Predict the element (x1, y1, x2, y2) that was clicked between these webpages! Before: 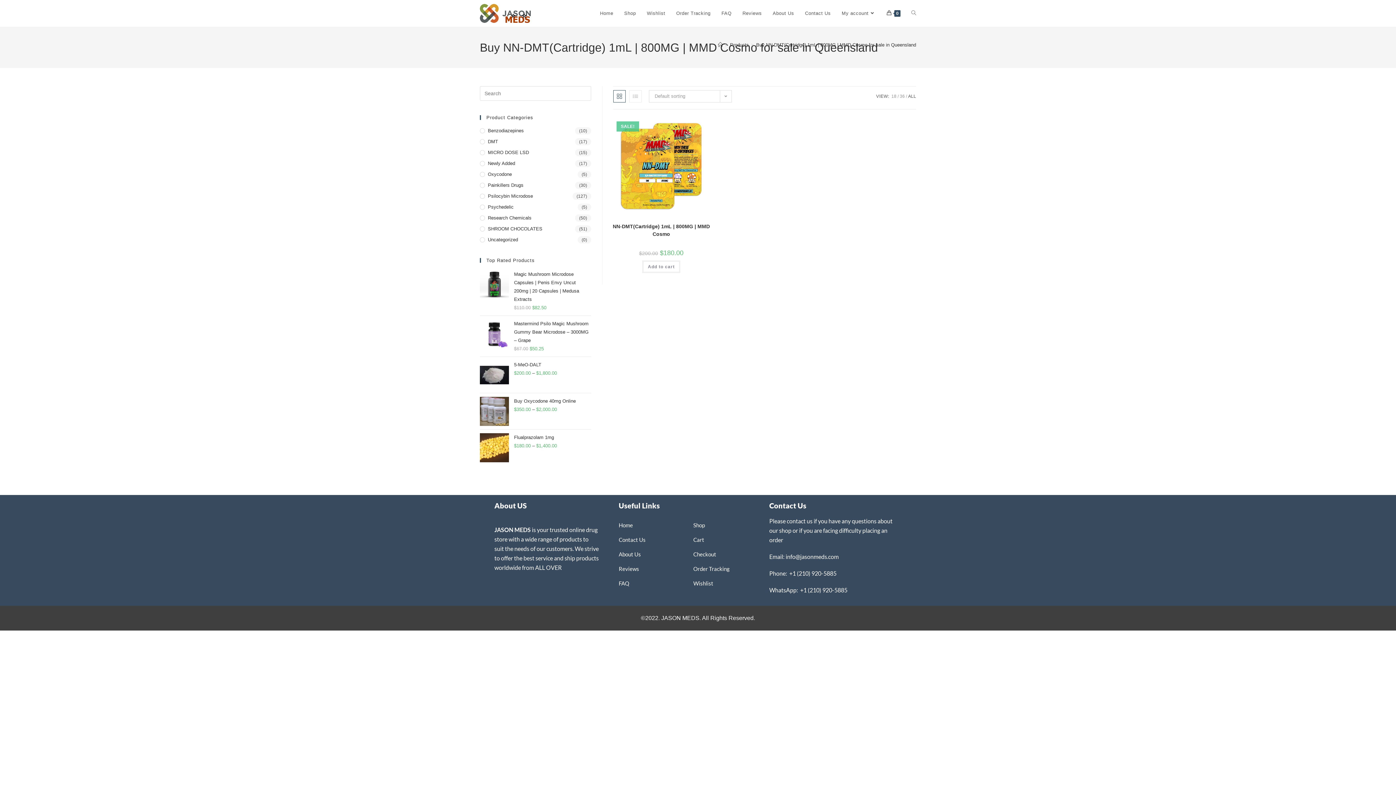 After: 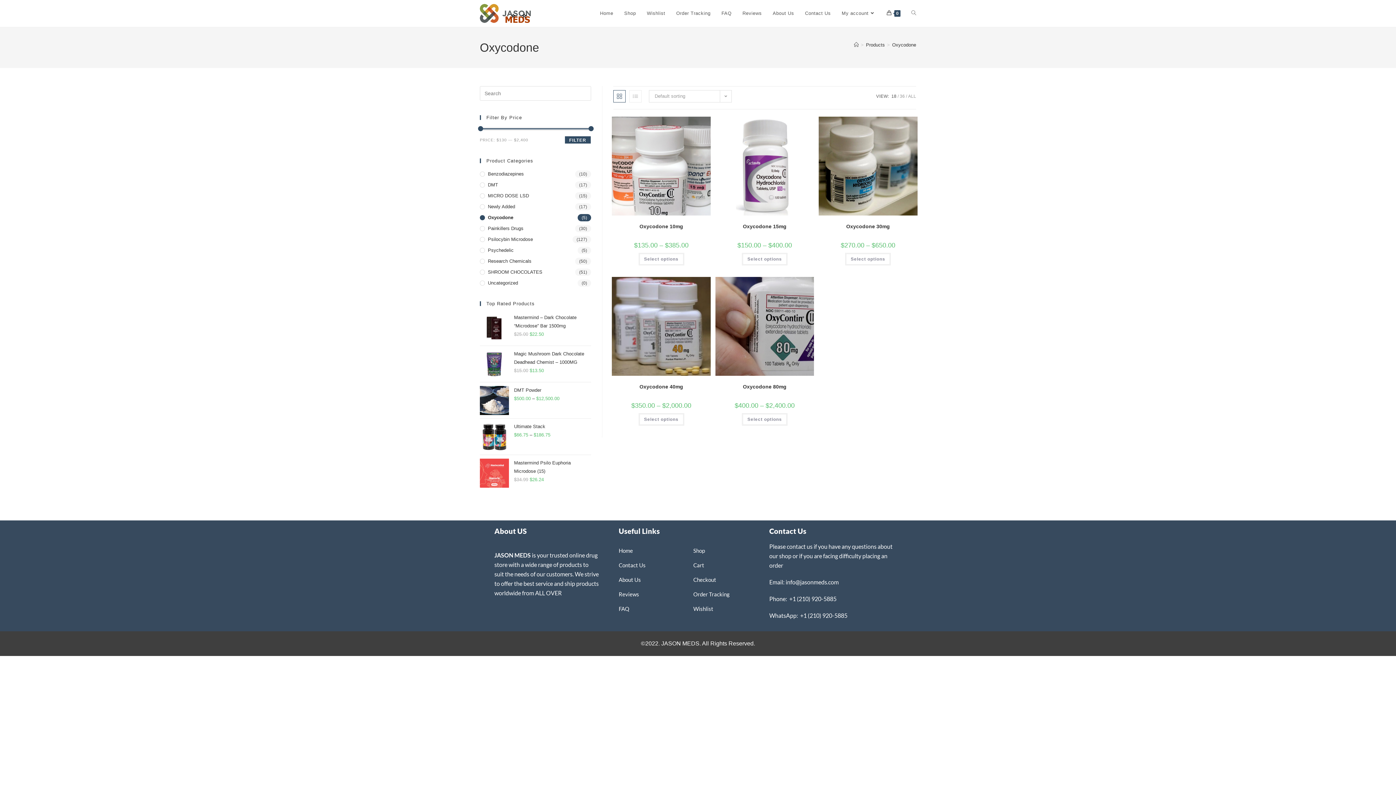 Action: label: Oxycodone bbox: (480, 170, 591, 178)